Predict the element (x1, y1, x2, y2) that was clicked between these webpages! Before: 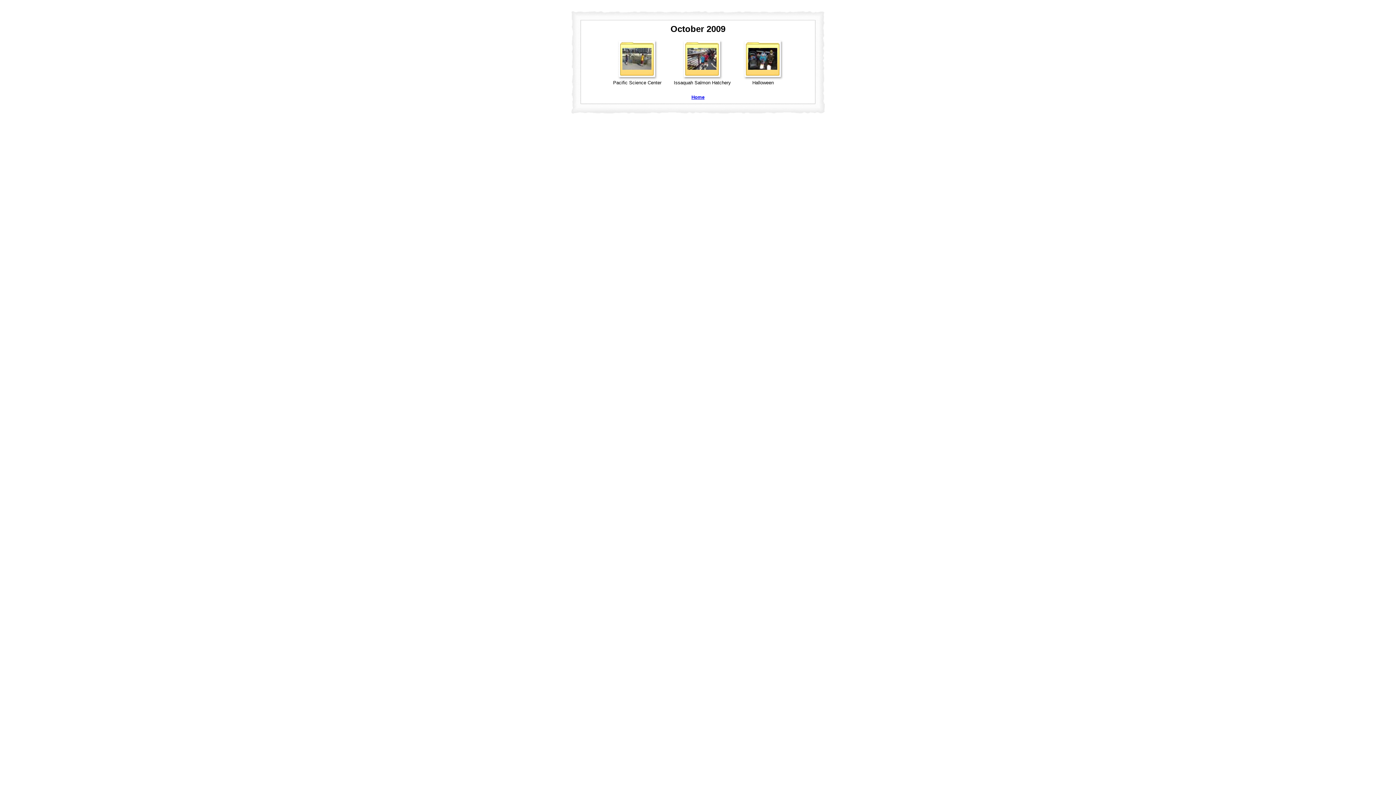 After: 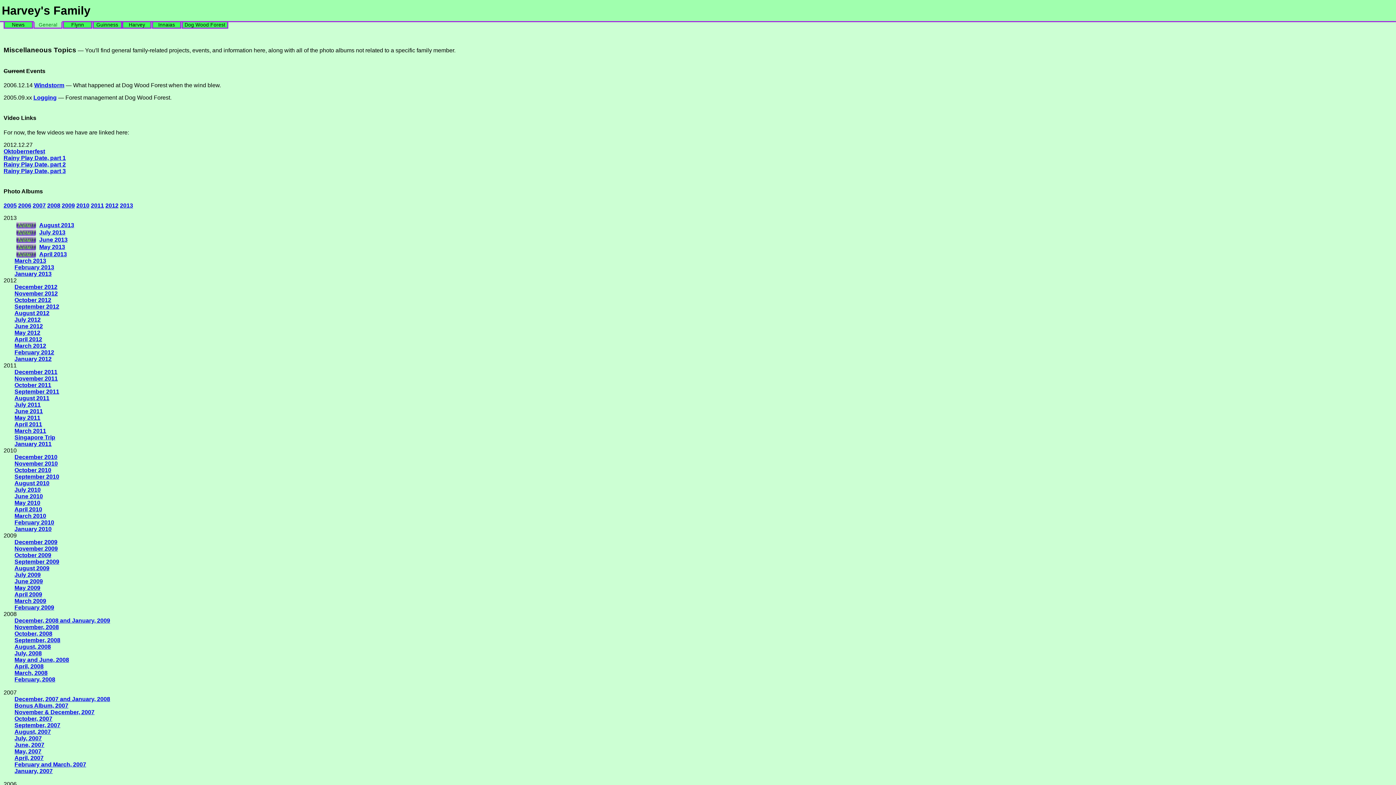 Action: bbox: (691, 94, 704, 100) label: Home